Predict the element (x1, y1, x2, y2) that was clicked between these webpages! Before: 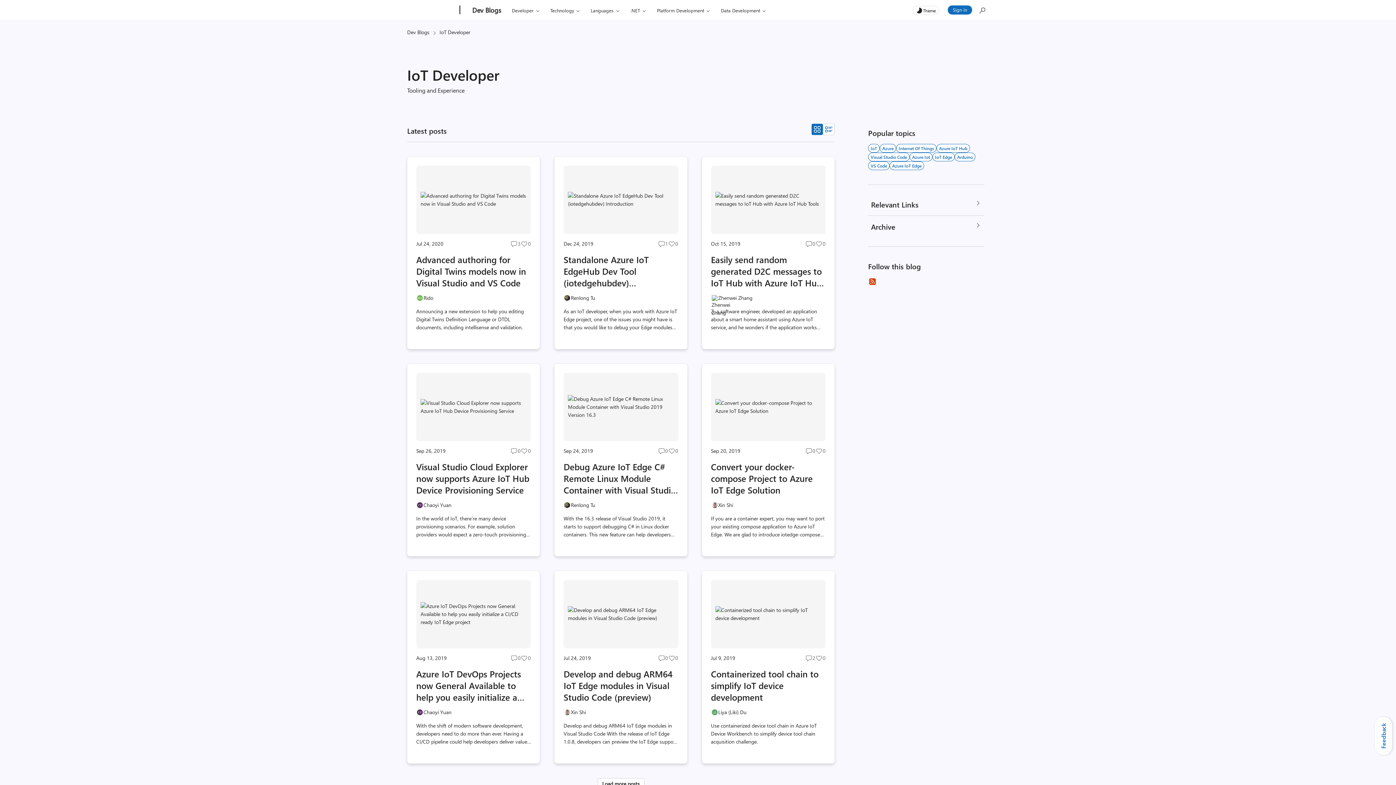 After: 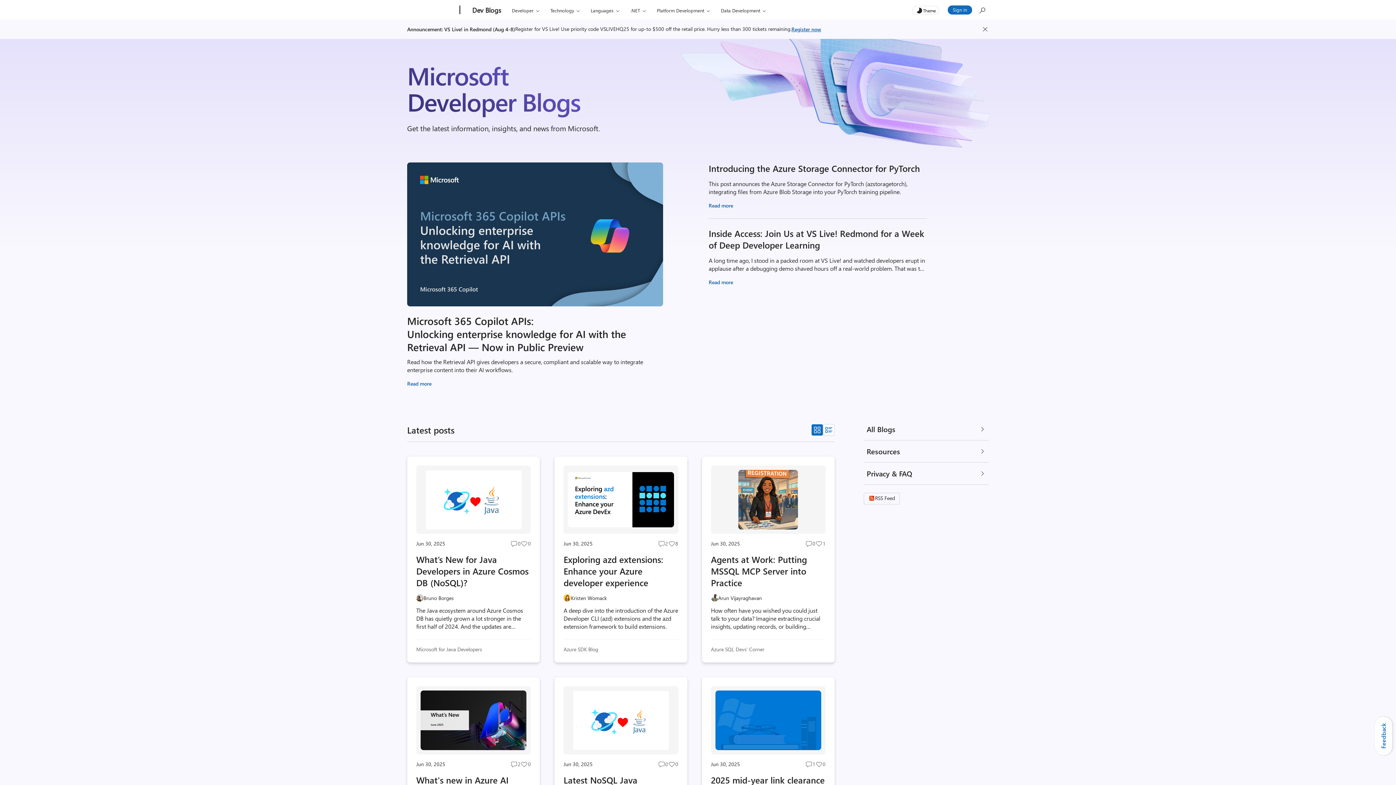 Action: label: Dev Blogs bbox: (407, 28, 429, 35)